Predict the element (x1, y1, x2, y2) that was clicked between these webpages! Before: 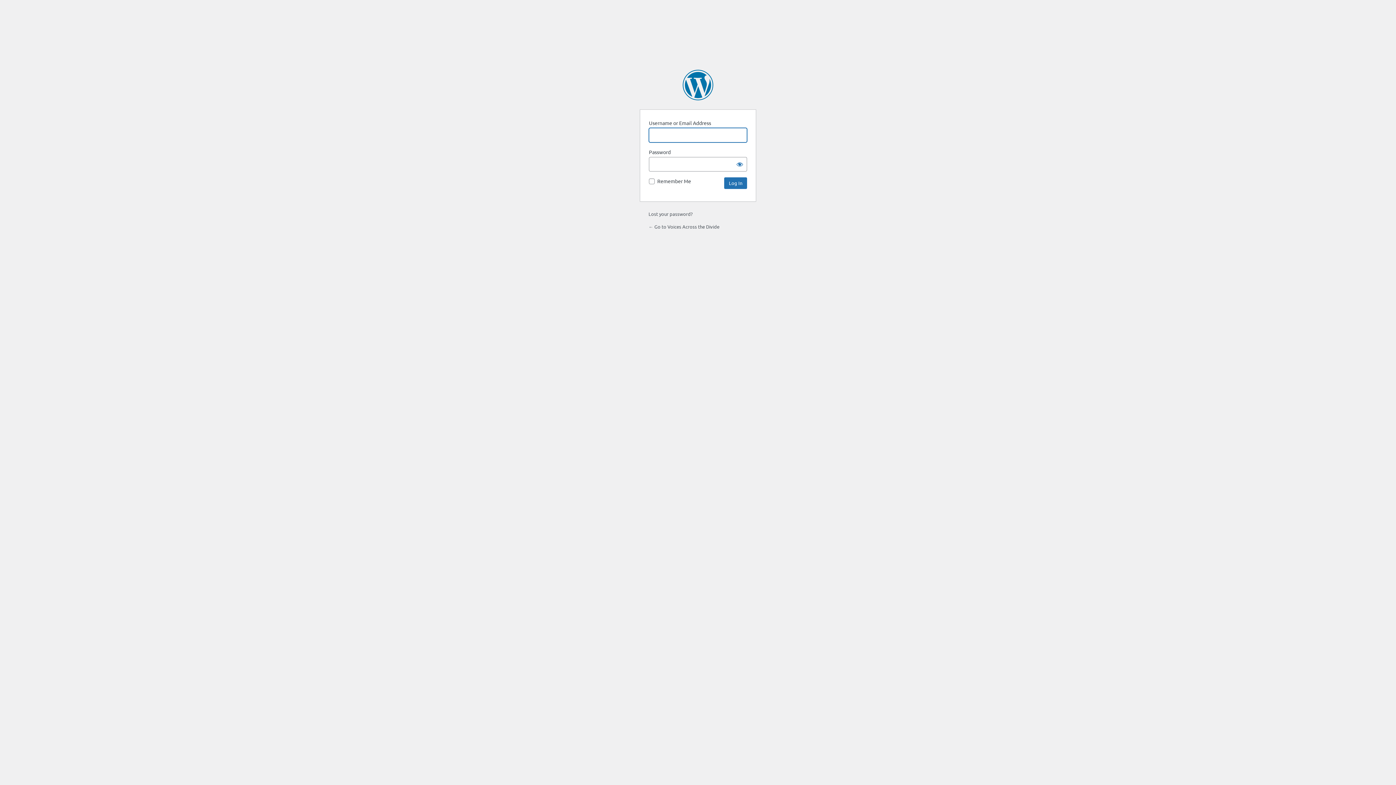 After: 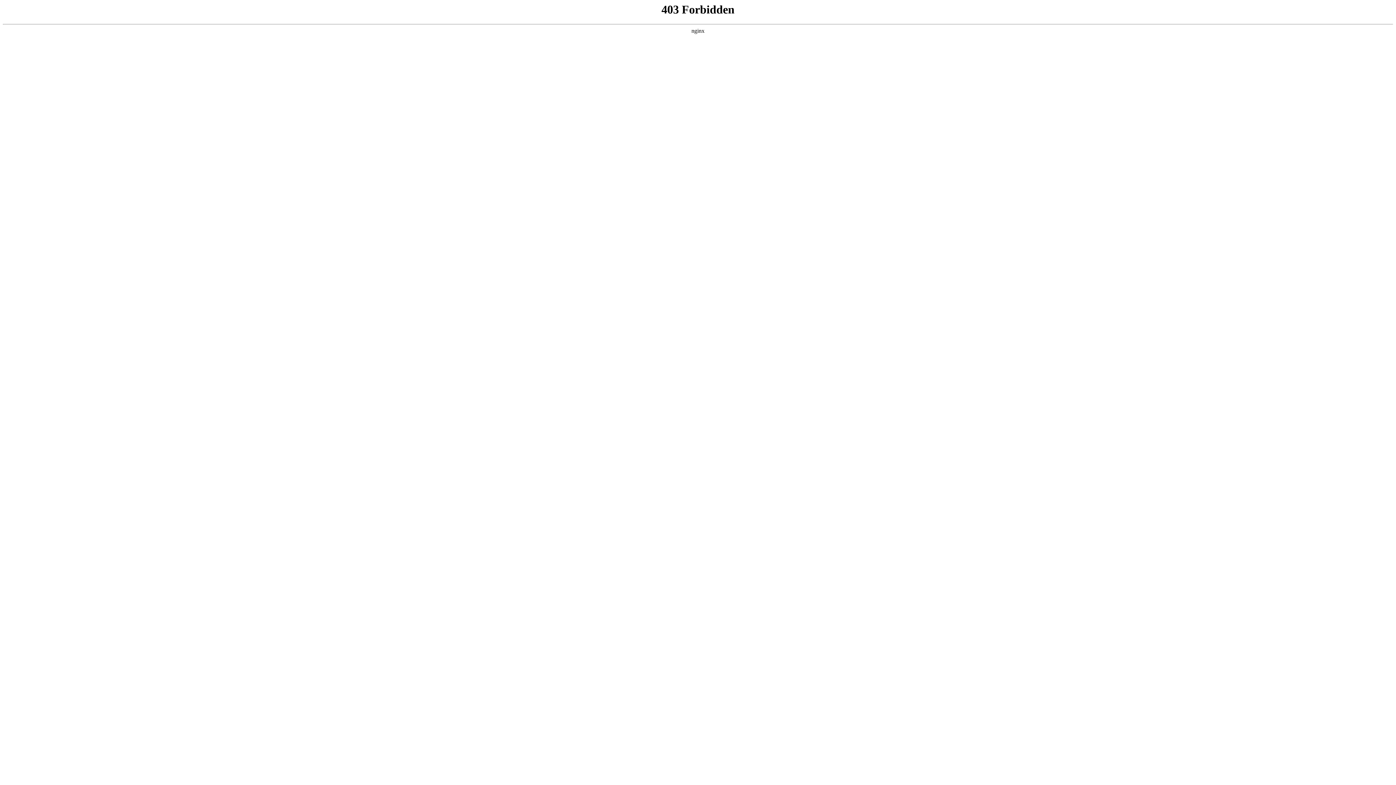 Action: bbox: (682, 69, 713, 100) label: Powered by WordPress